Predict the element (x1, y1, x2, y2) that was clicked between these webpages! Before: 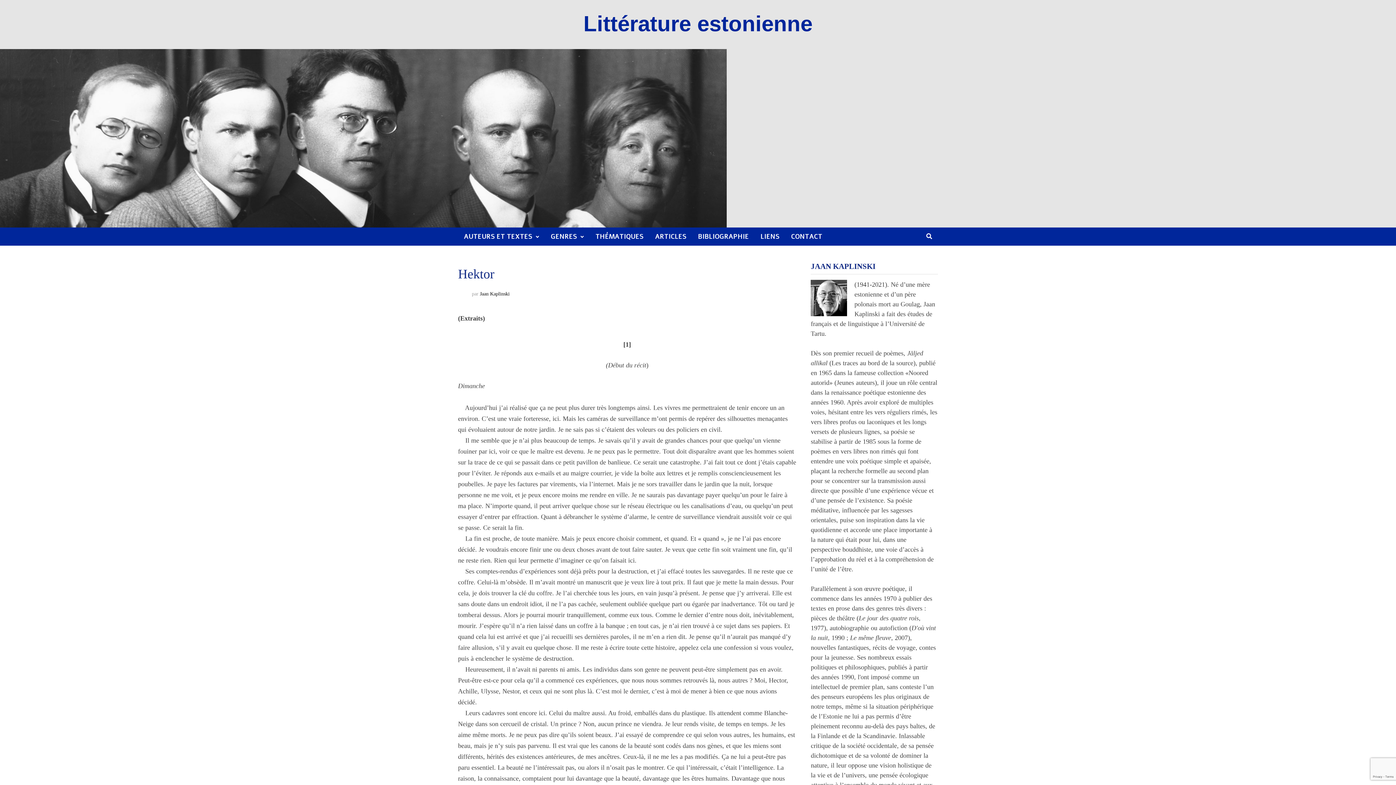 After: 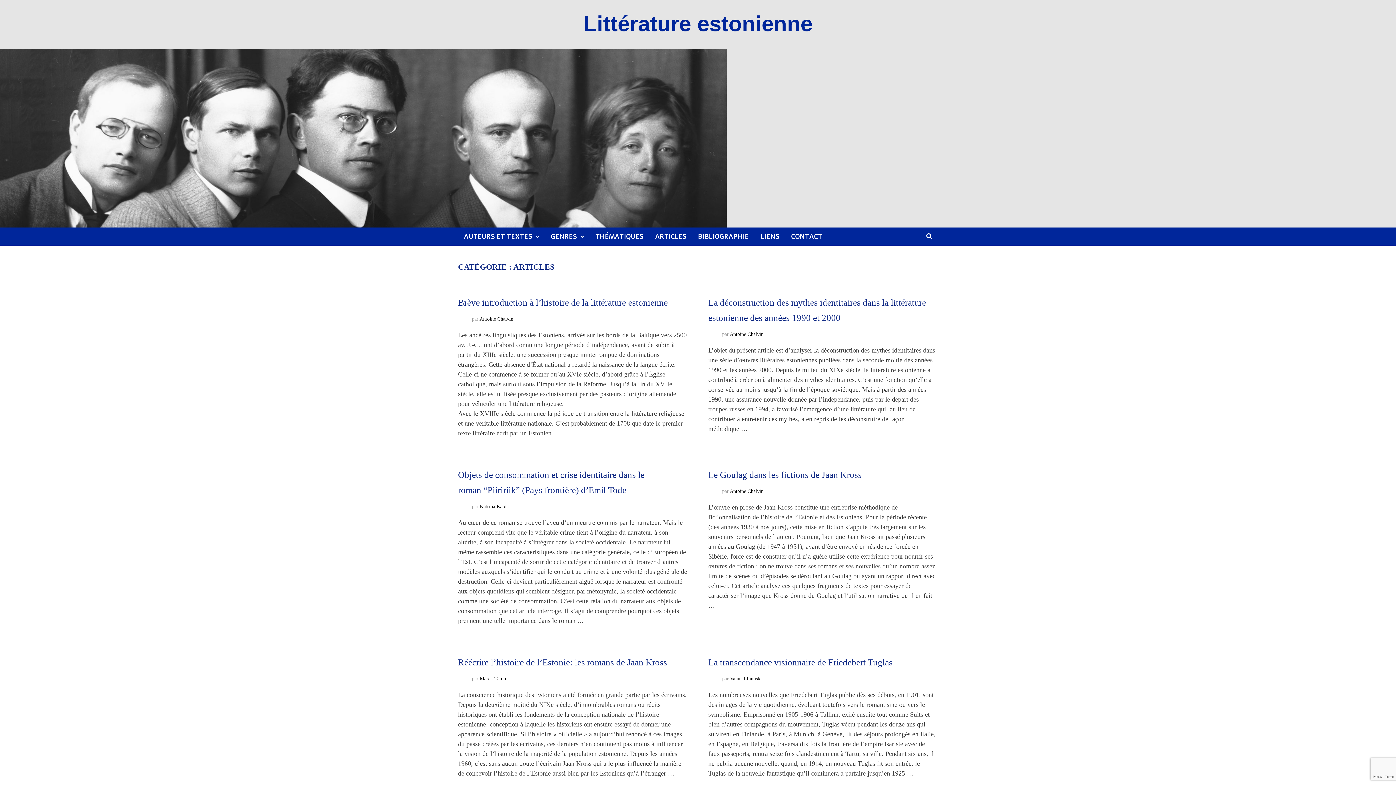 Action: bbox: (649, 227, 692, 245) label: ARTICLES